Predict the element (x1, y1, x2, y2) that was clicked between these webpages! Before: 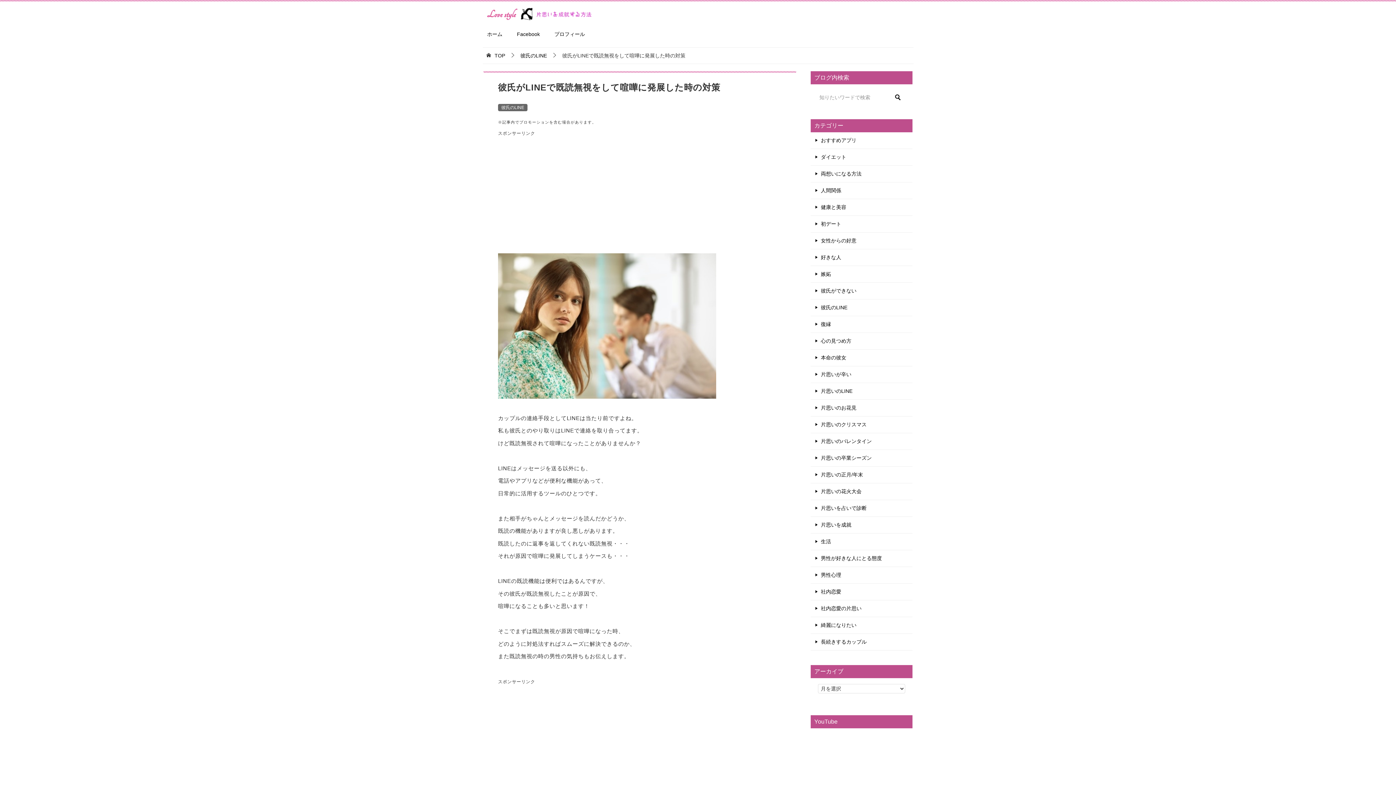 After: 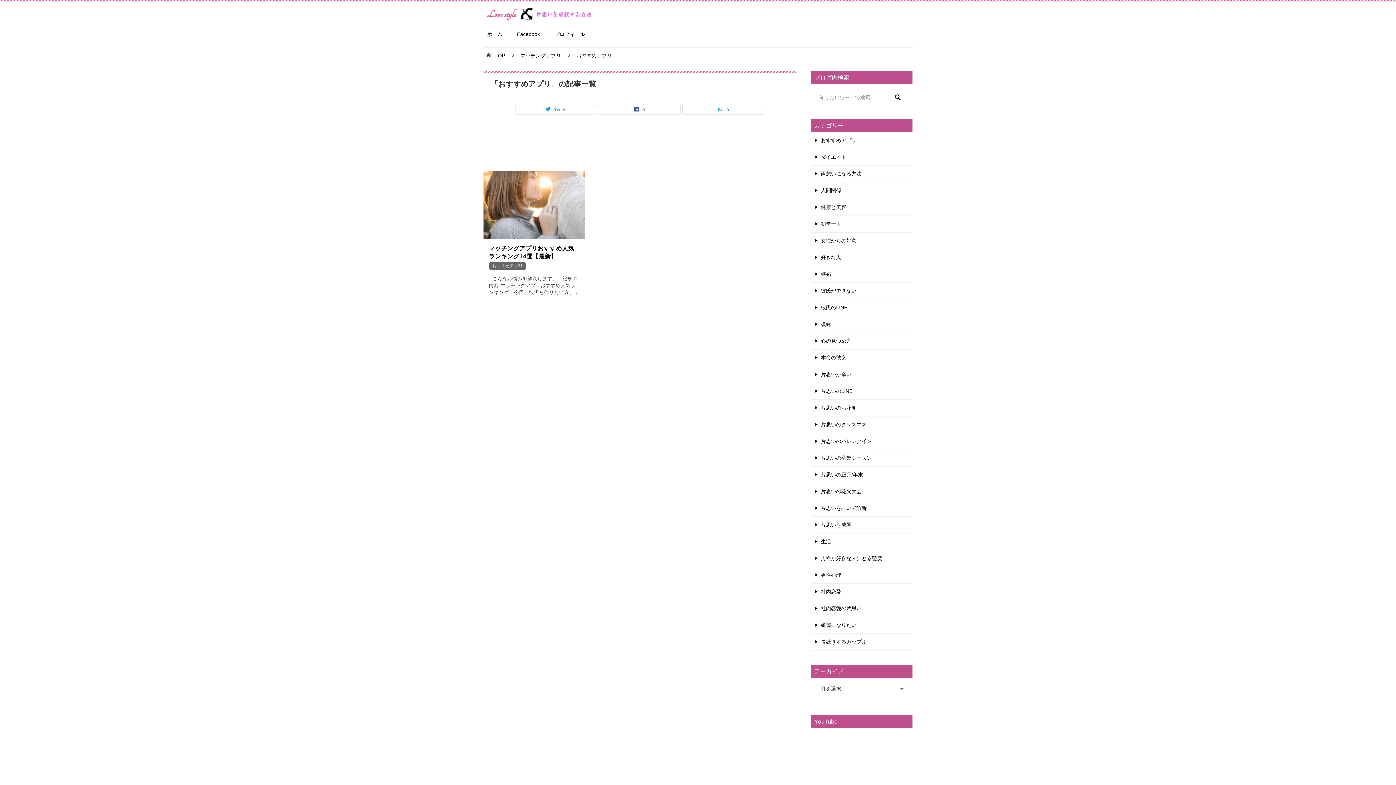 Action: label: おすすめアプリ bbox: (810, 132, 912, 148)